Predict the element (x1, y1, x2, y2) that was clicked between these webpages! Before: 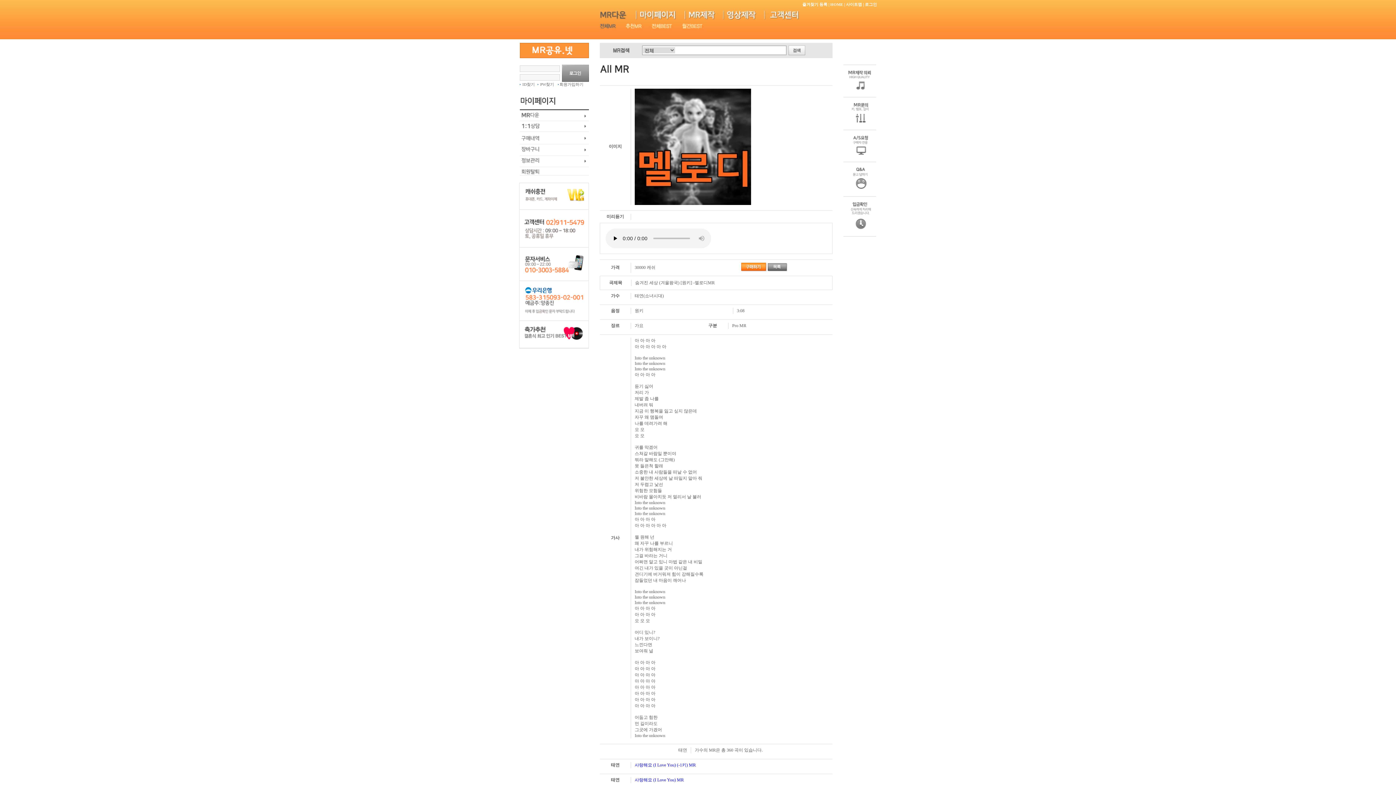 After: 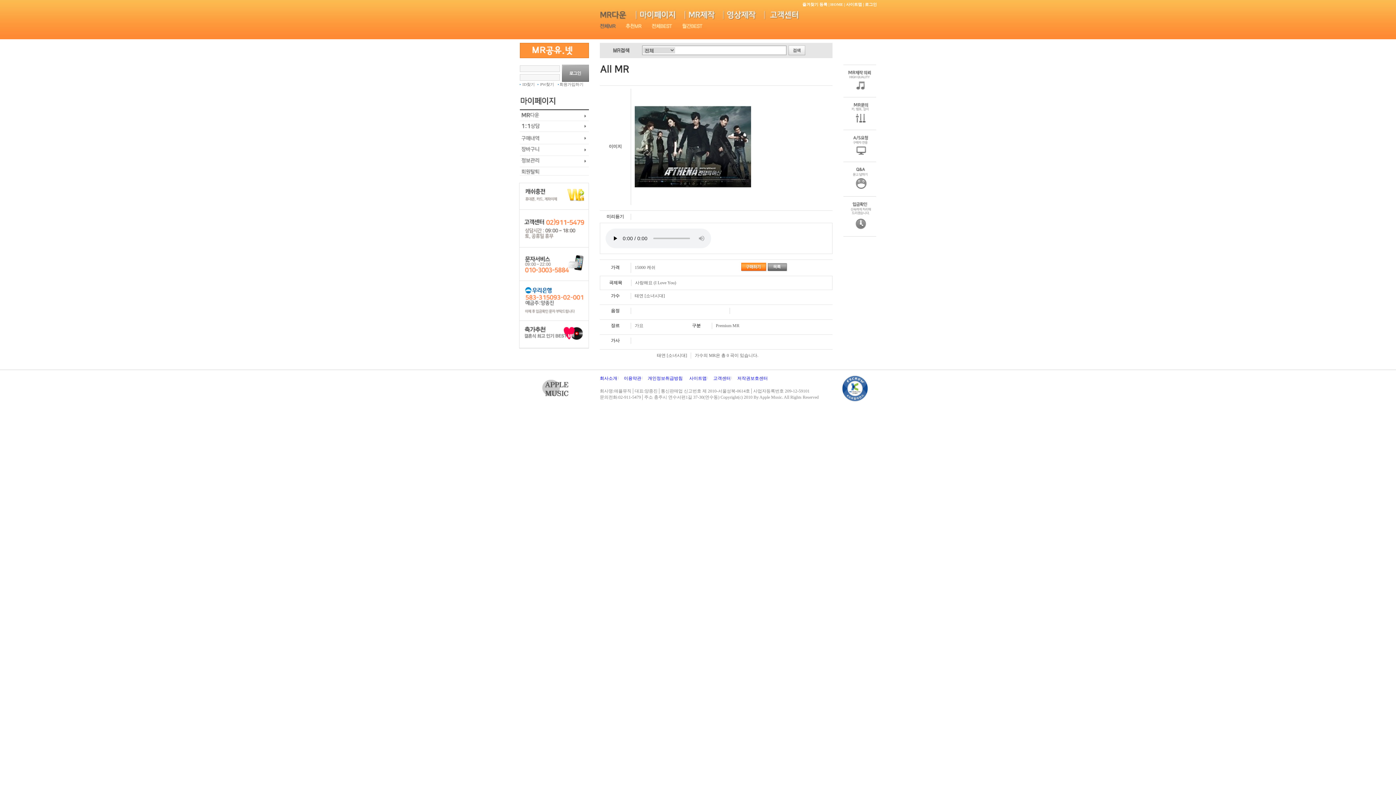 Action: bbox: (634, 777, 684, 782) label: 사랑해요 (I Love You) MR